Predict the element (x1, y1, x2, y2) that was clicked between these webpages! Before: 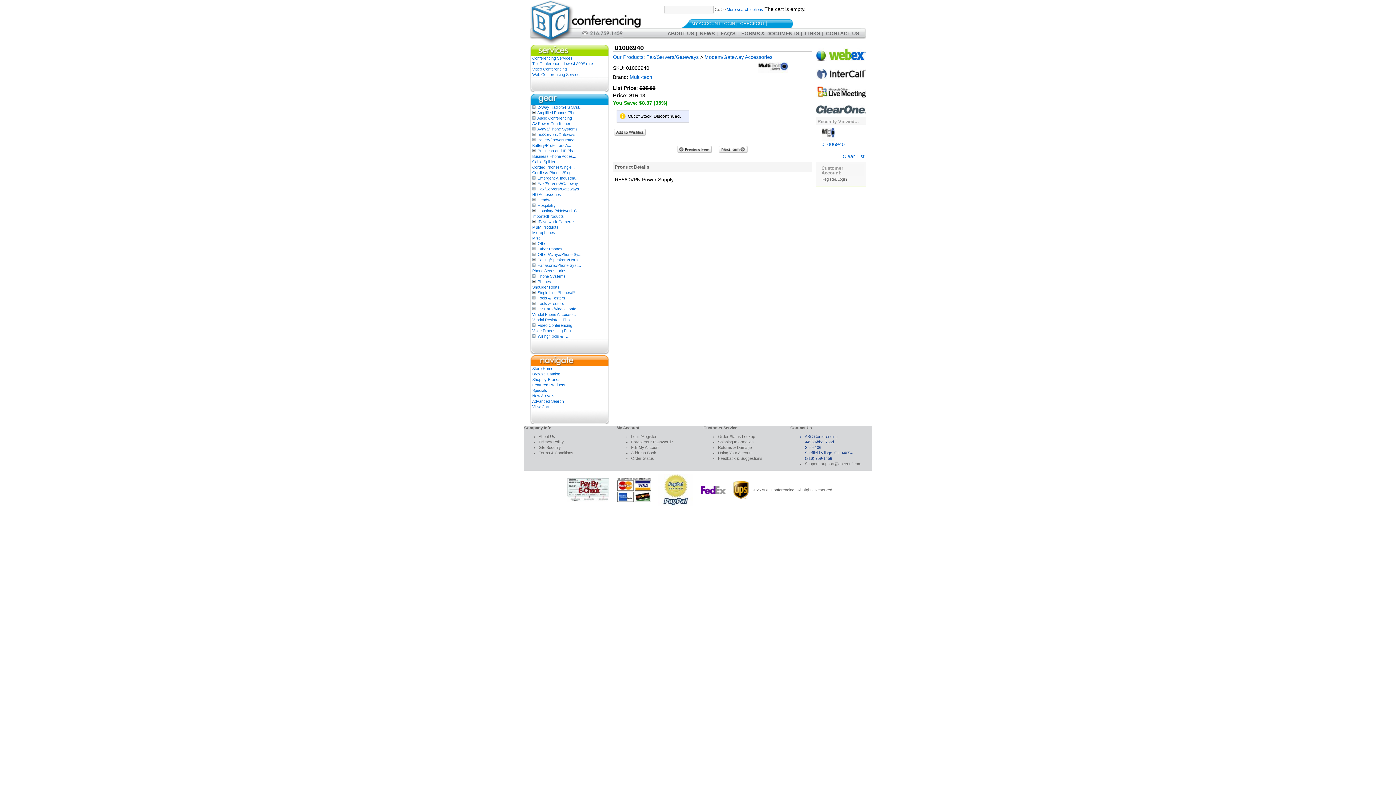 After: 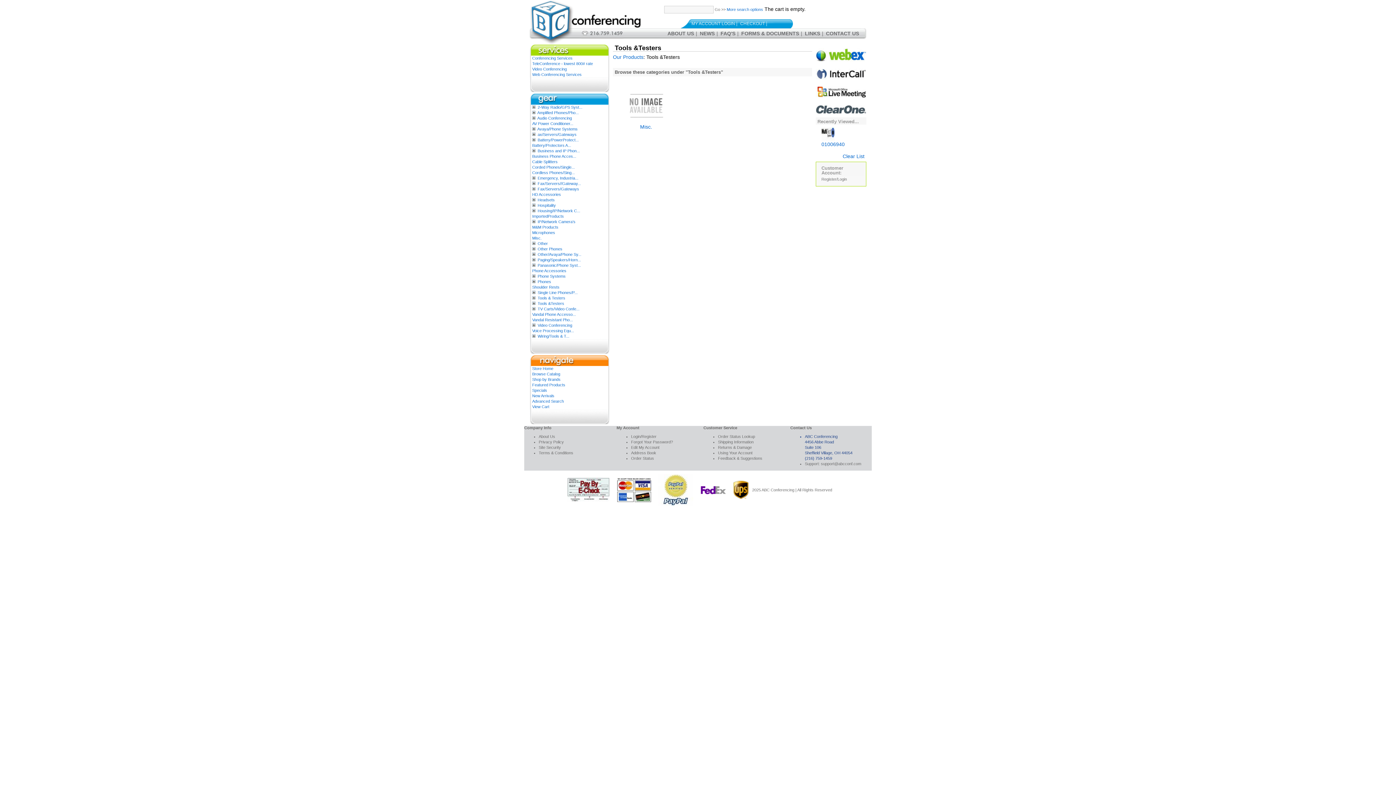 Action: label: Tools &Testers bbox: (537, 301, 564, 305)